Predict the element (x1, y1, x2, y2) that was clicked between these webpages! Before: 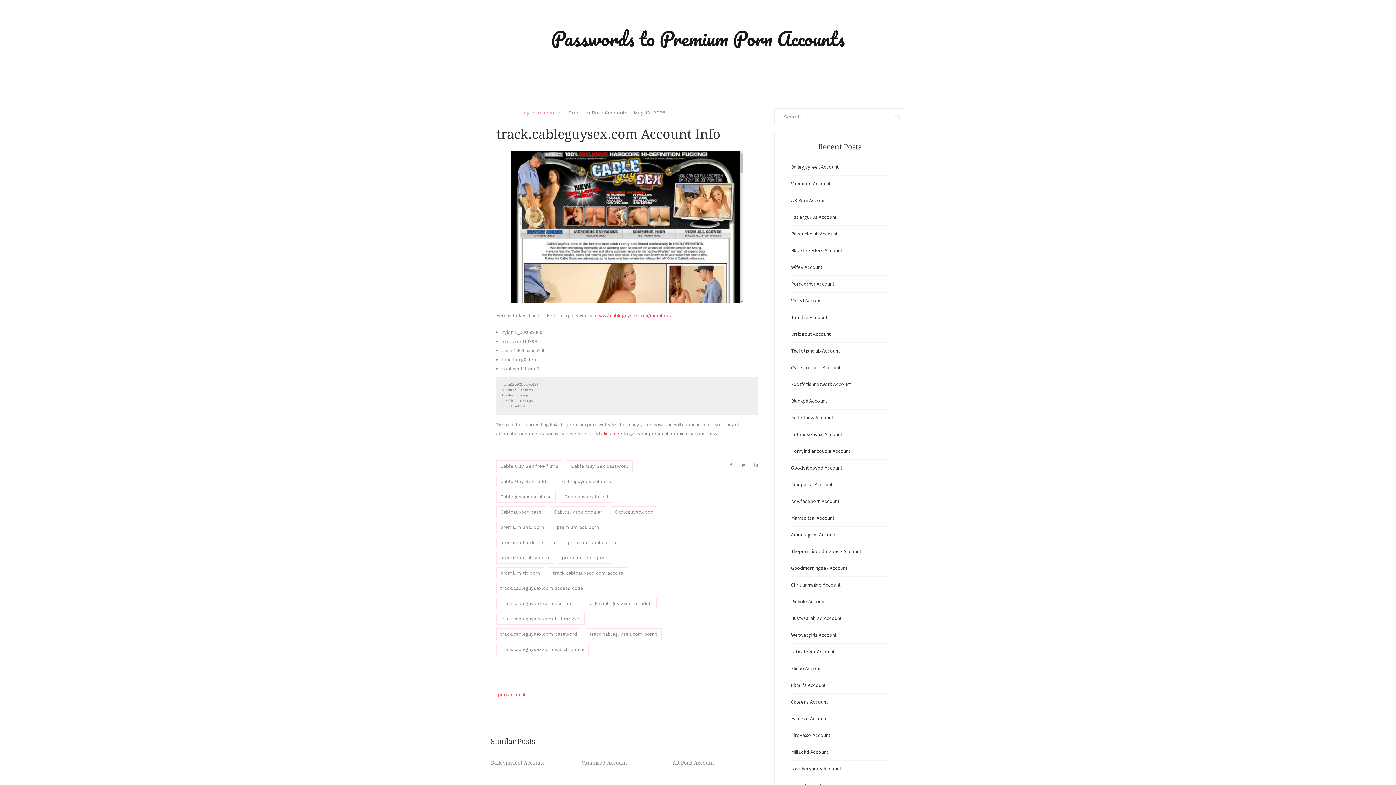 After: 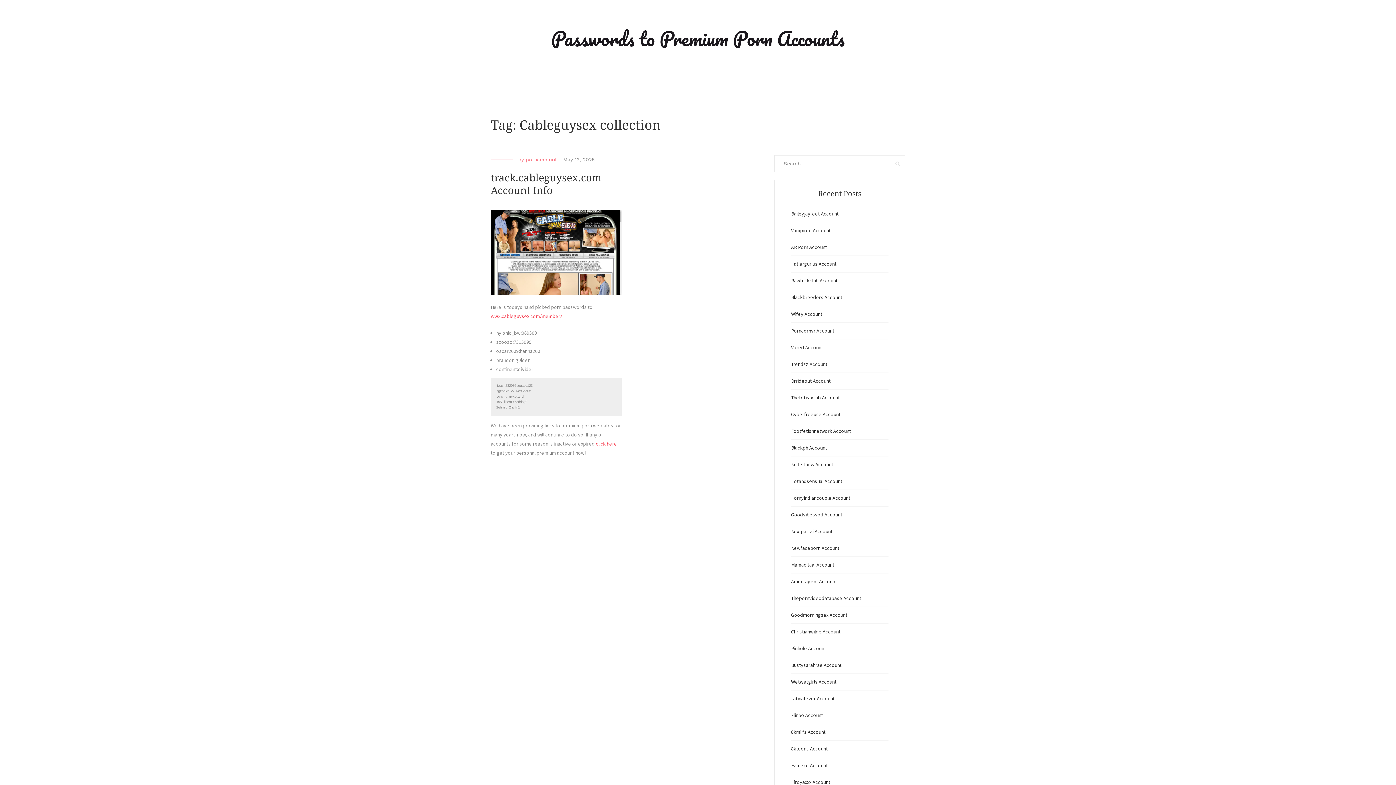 Action: bbox: (558, 475, 619, 487) label: Cableguysex collection